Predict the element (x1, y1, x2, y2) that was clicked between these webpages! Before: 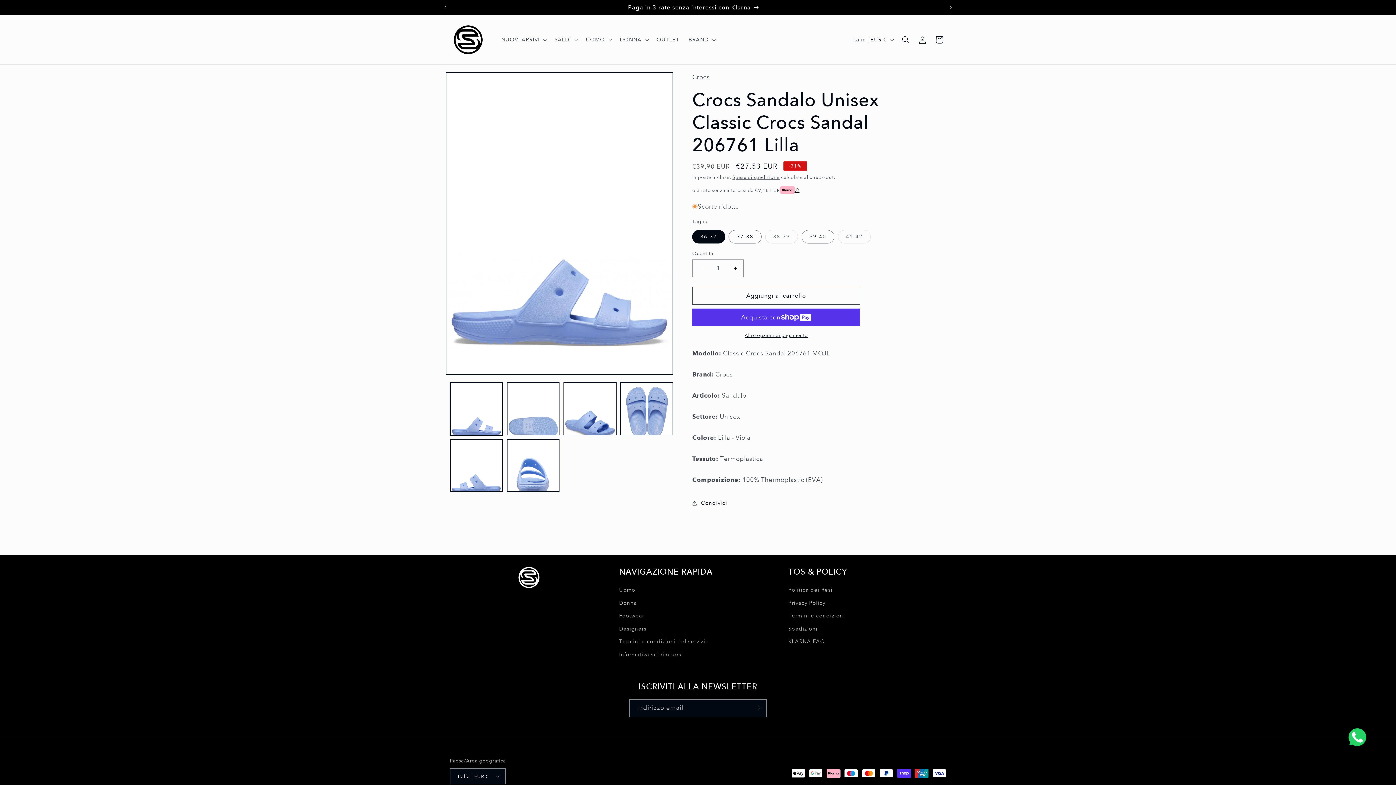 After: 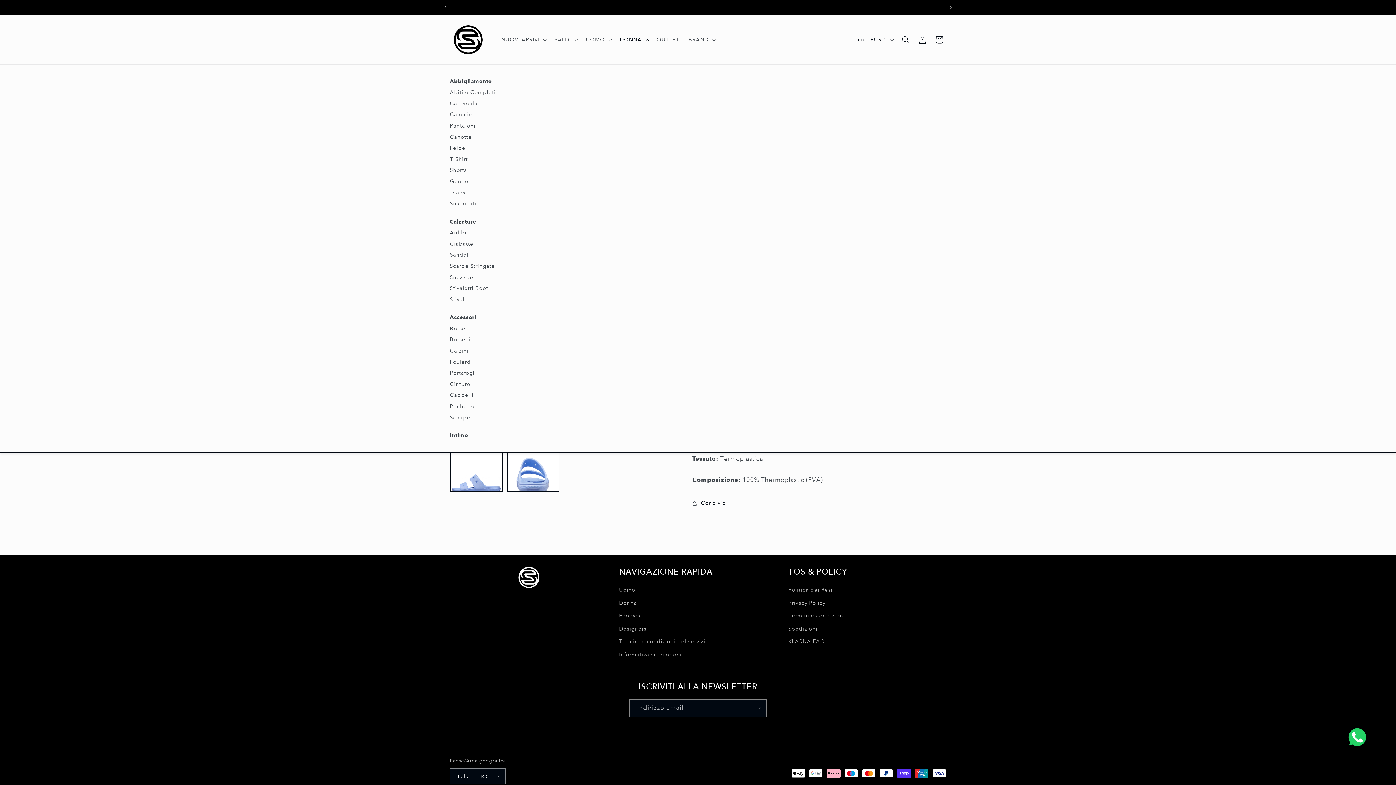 Action: label: DONNA bbox: (615, 31, 652, 47)